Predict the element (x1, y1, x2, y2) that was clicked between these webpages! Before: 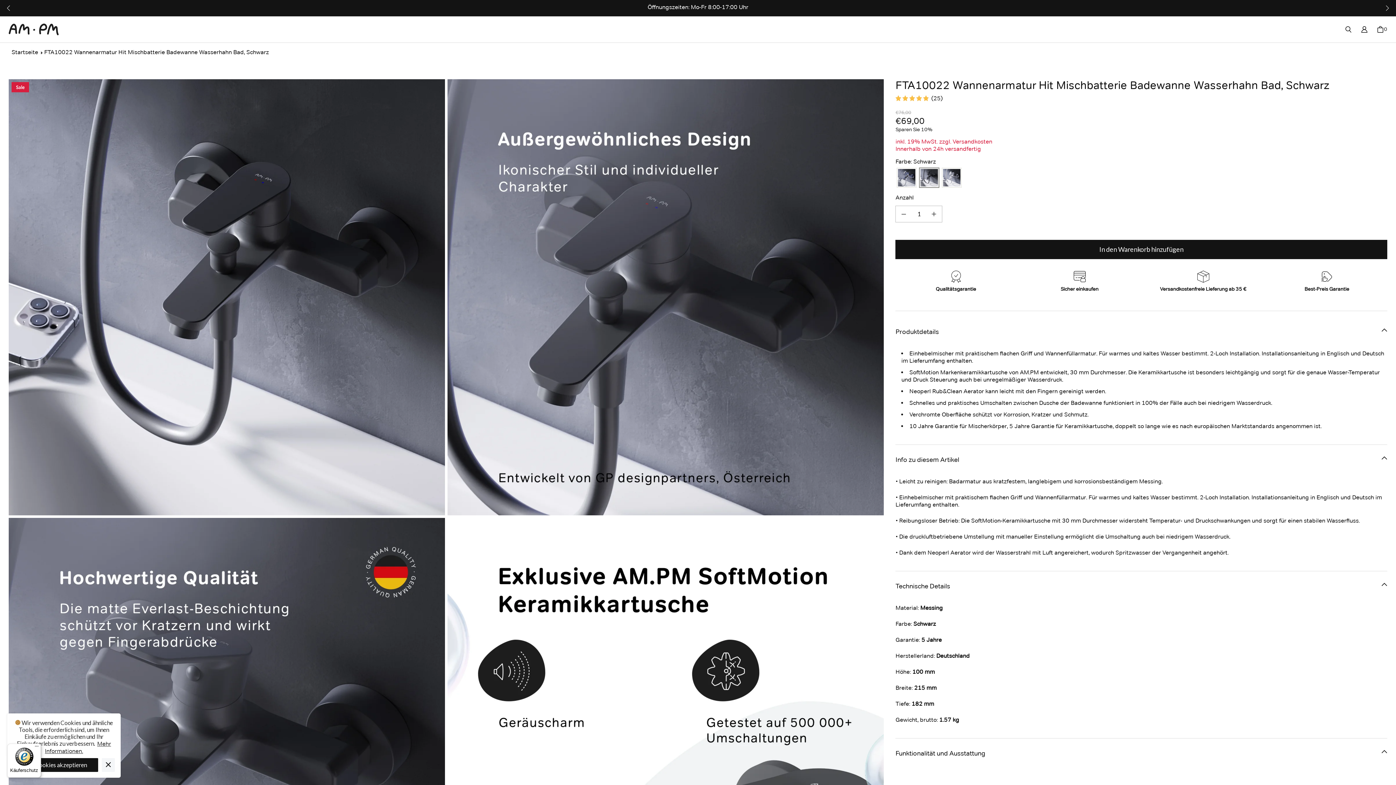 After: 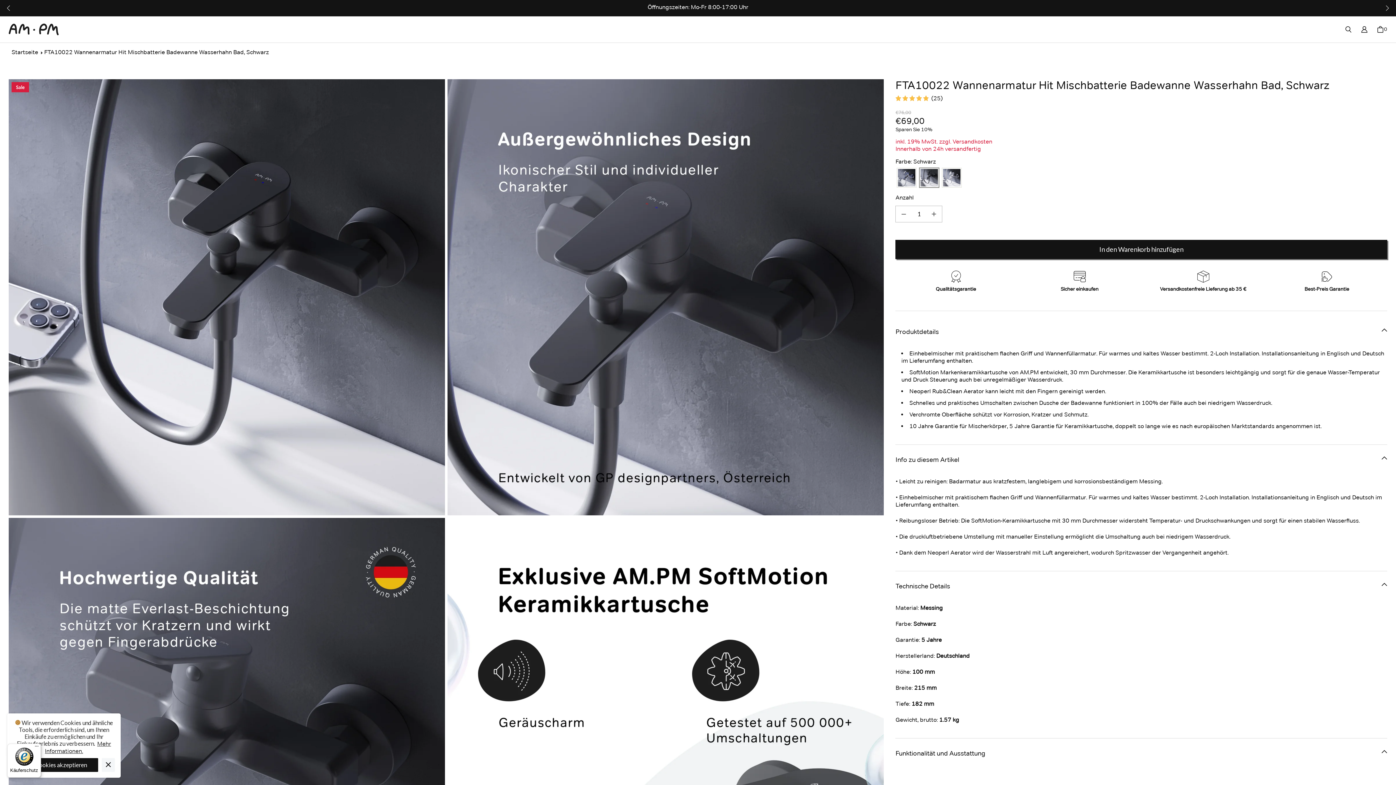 Action: label: In den Warenkorb hinzufügen bbox: (895, 240, 1387, 259)